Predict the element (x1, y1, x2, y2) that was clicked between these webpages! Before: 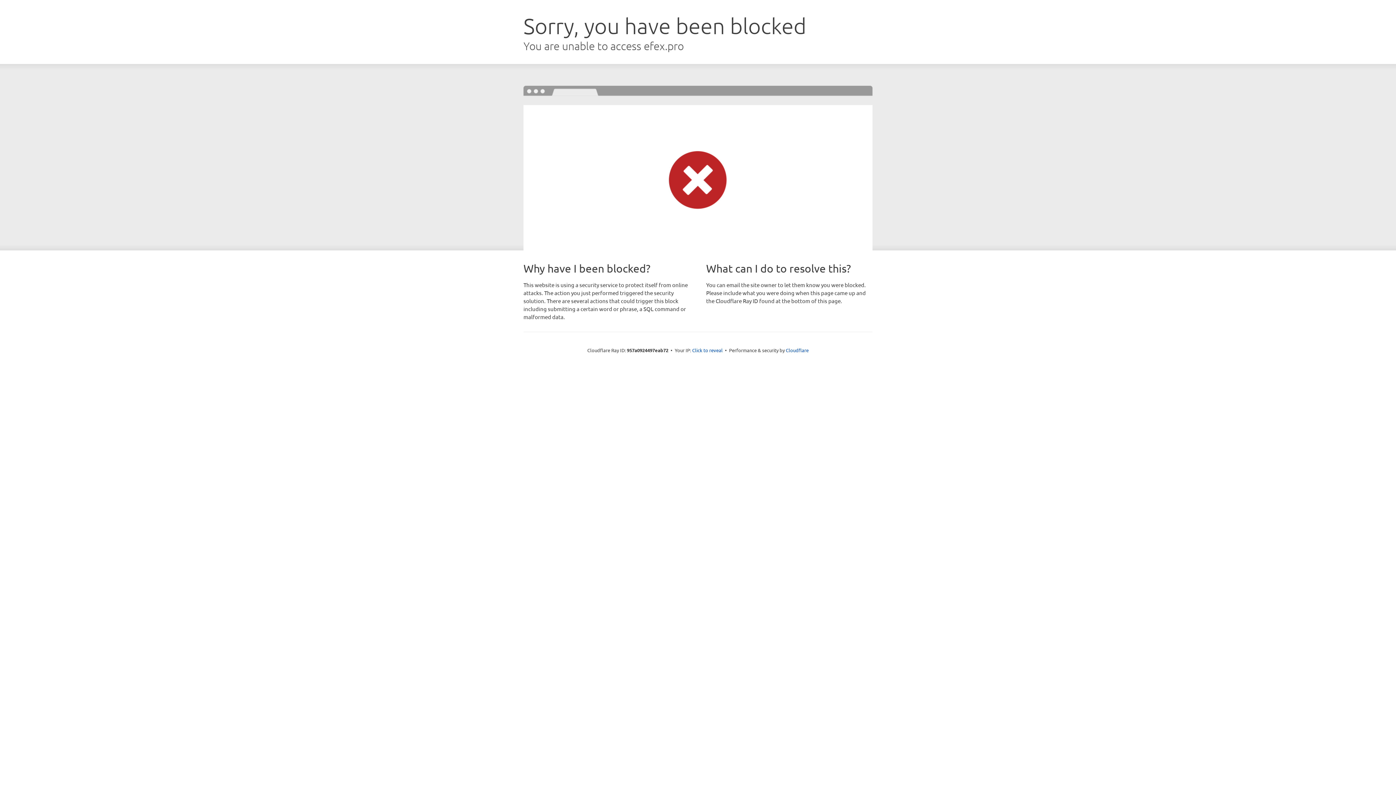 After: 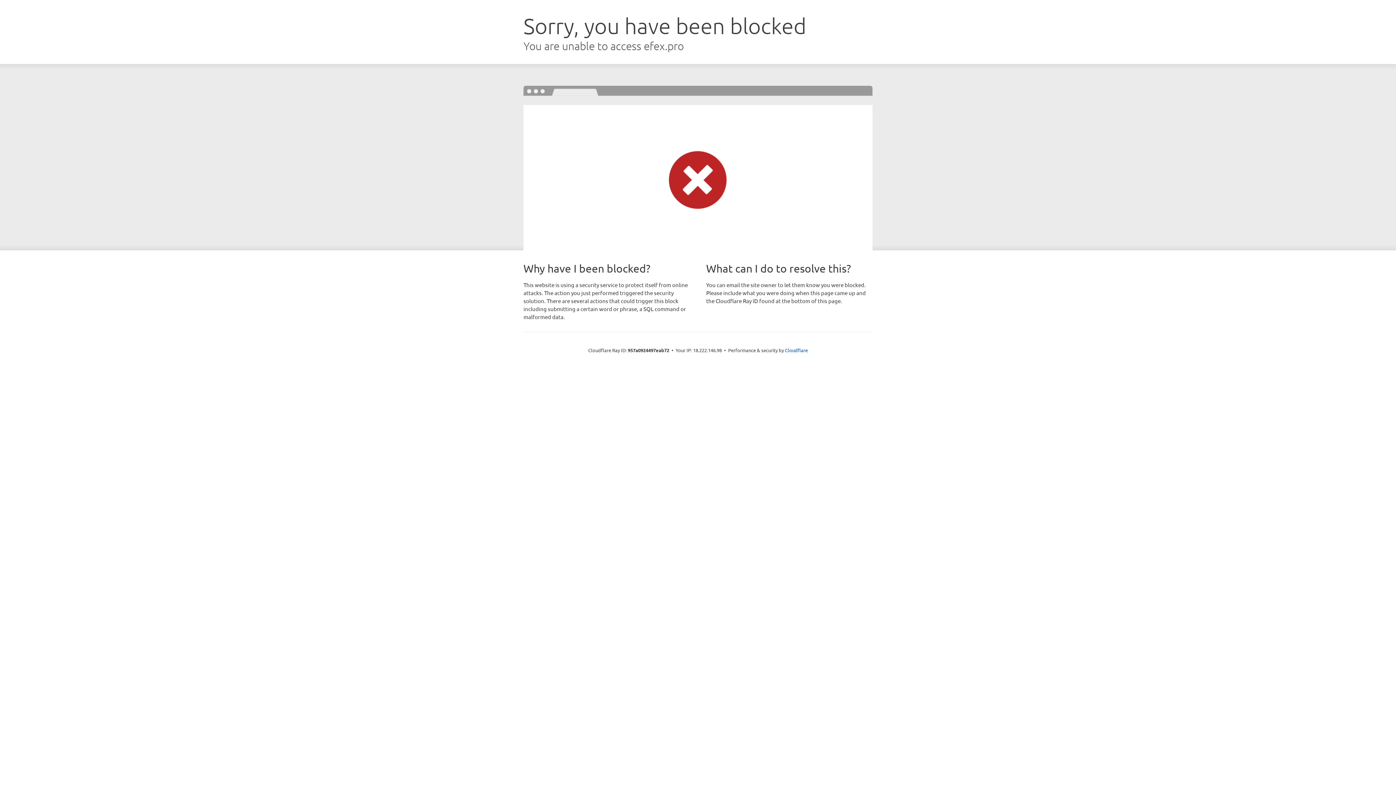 Action: bbox: (692, 346, 722, 353) label: Click to reveal